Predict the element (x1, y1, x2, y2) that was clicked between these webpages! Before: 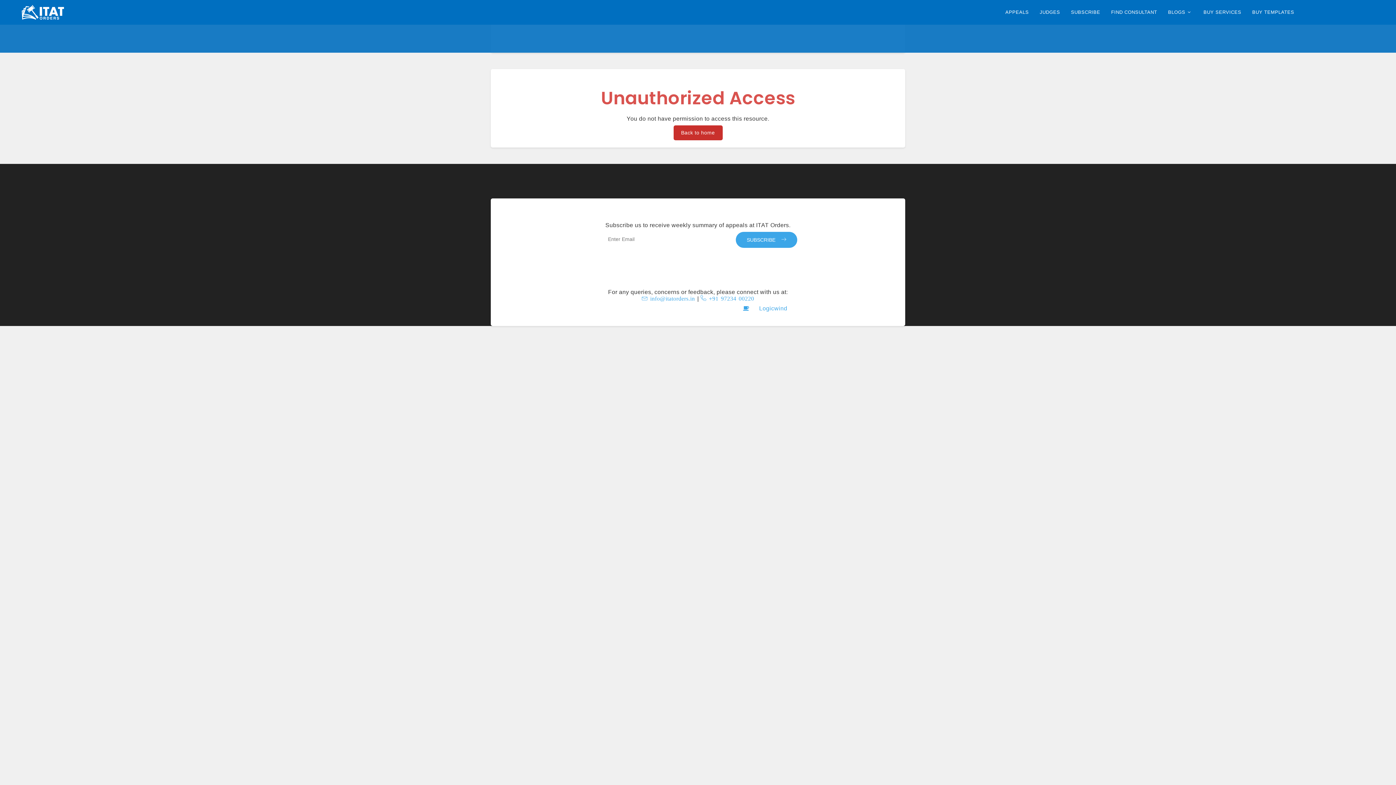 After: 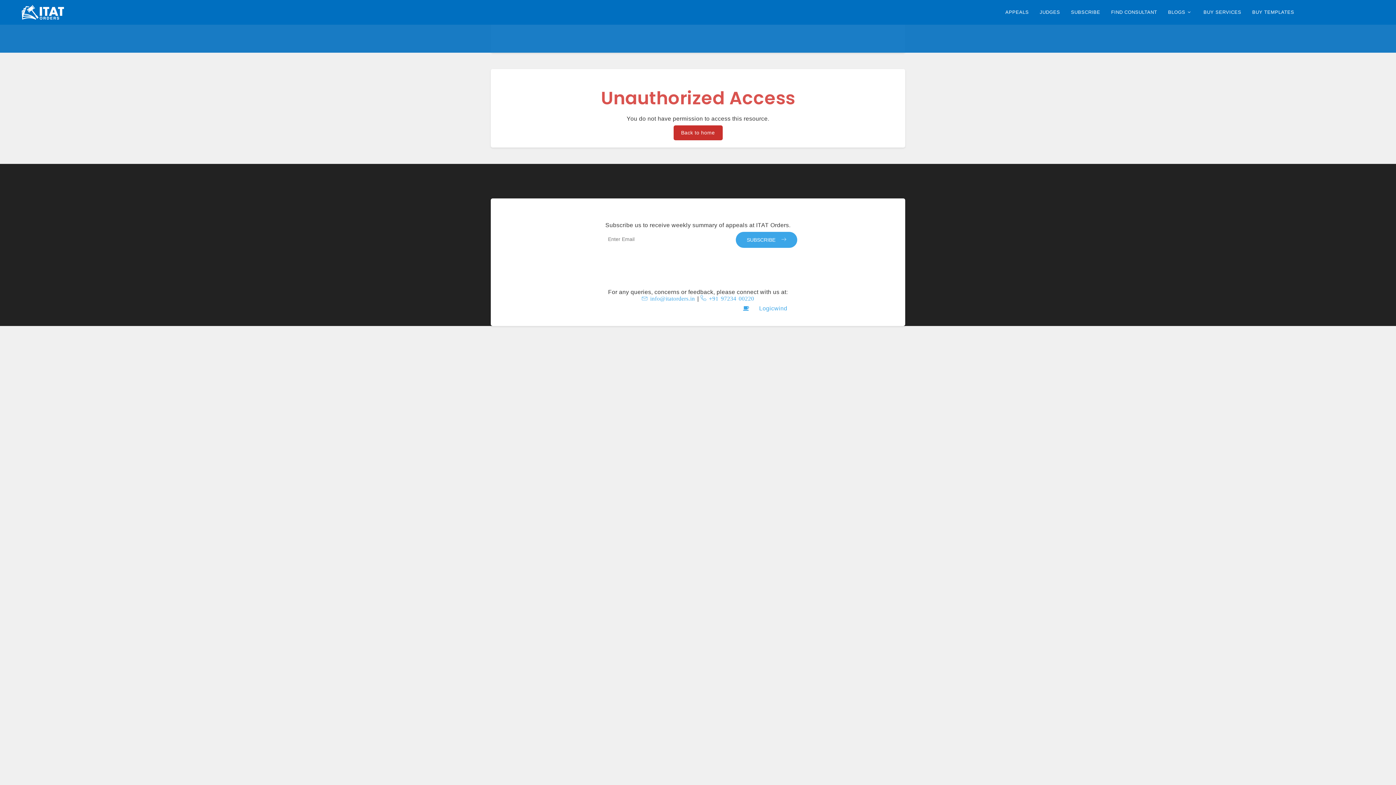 Action: bbox: (1107, 6, 1161, 18) label: FIND CONSULTANT